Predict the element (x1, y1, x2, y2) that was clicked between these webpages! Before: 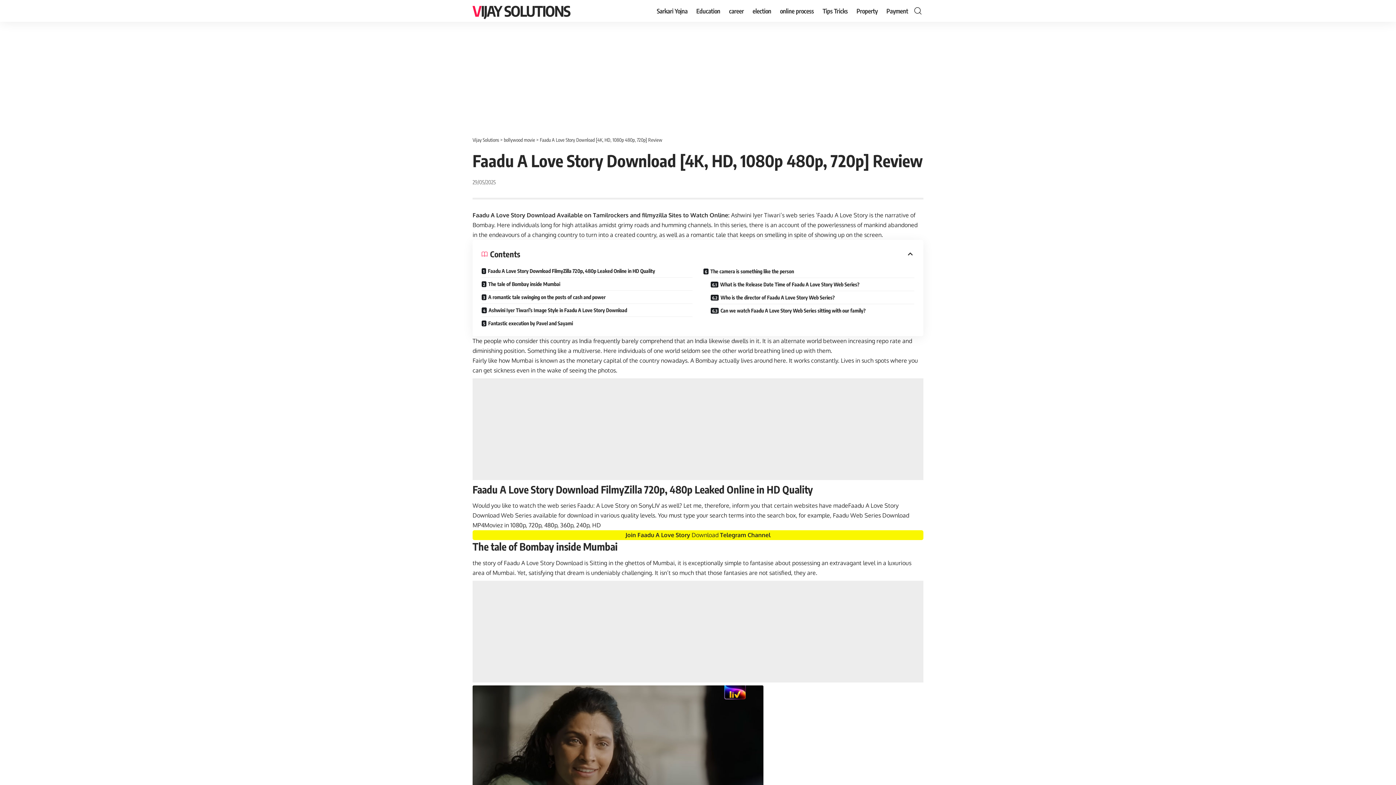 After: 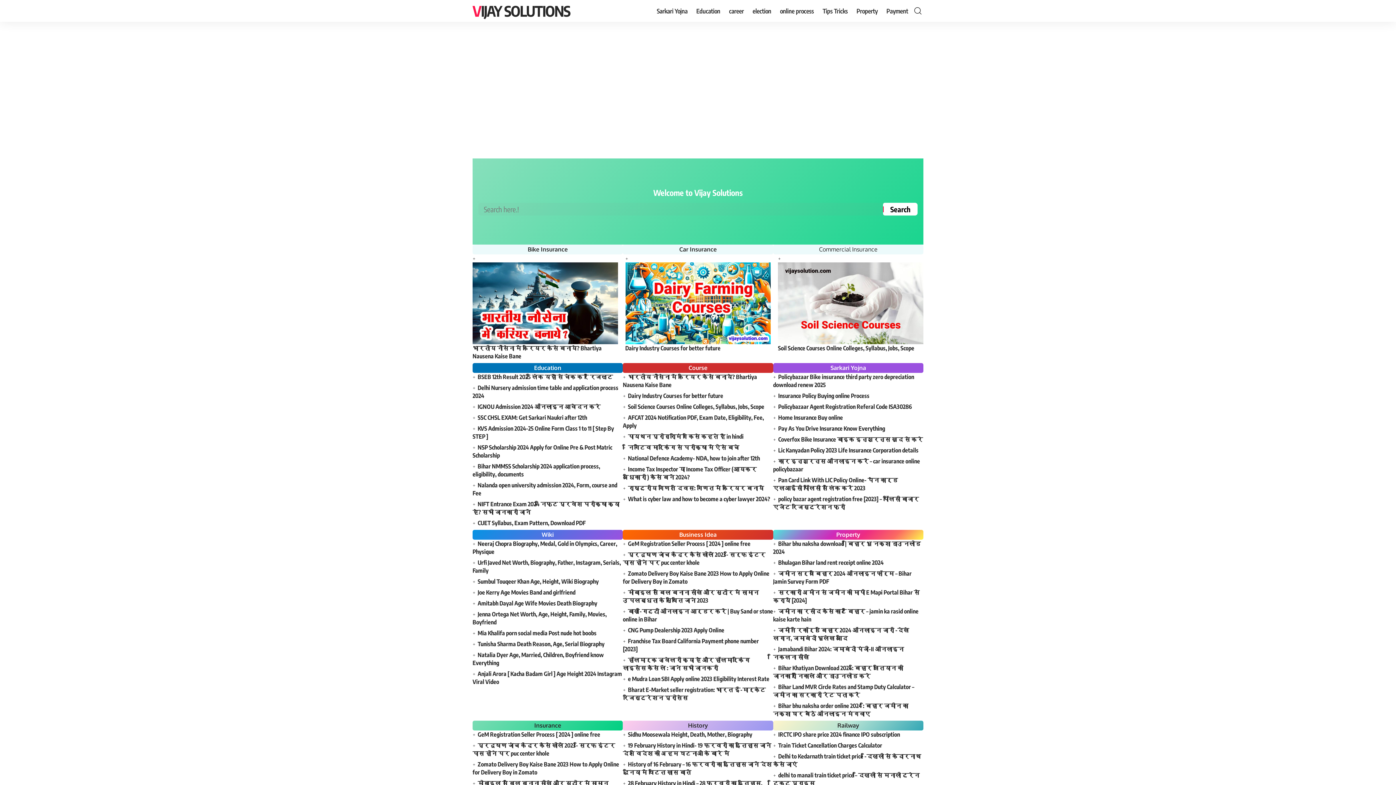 Action: bbox: (472, 137, 499, 142) label: Vijay Solutions